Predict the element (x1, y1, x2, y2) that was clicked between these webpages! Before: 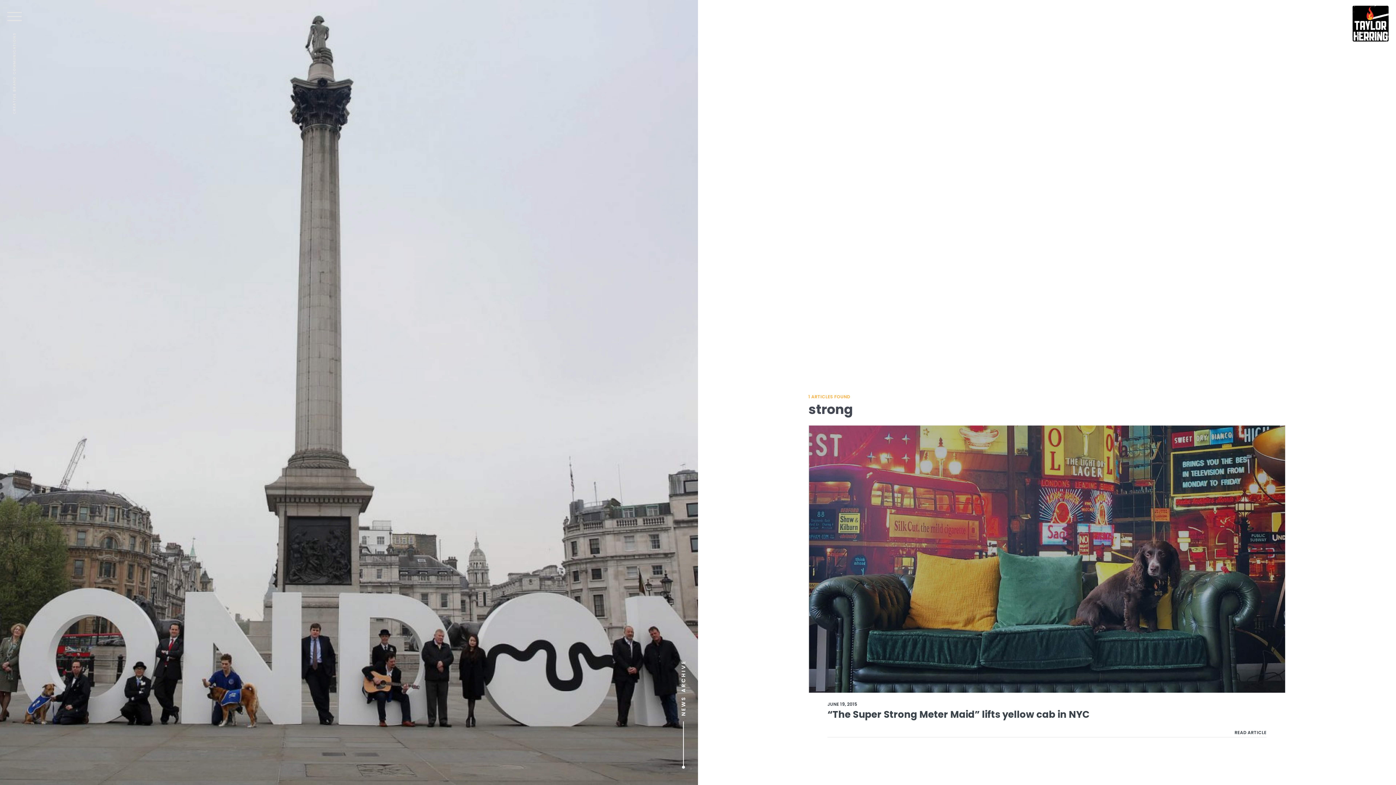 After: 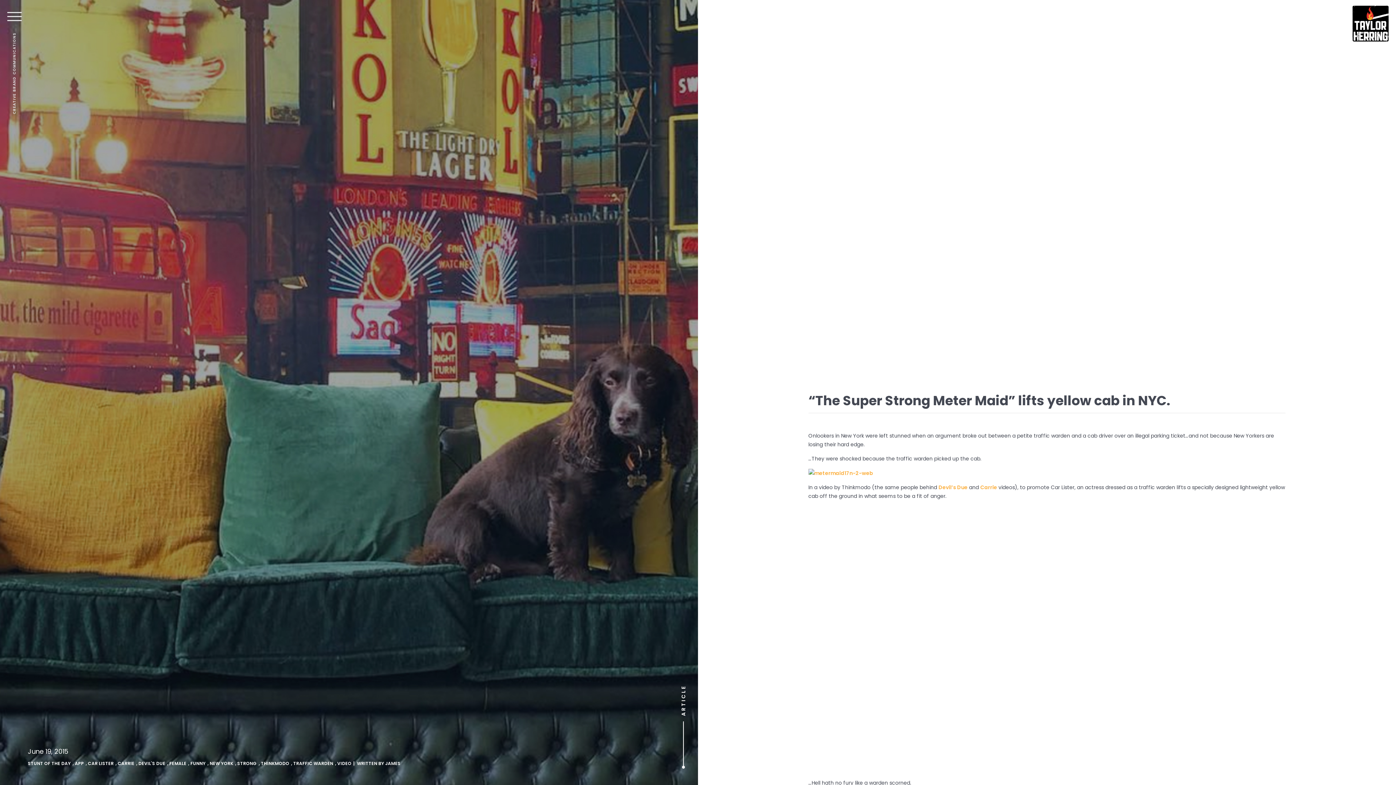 Action: label: JUNE 19, 2015
“The Super Strong Meter Maid” lifts yellow cab in NYC

READ ARTICLE bbox: (808, 425, 1285, 750)